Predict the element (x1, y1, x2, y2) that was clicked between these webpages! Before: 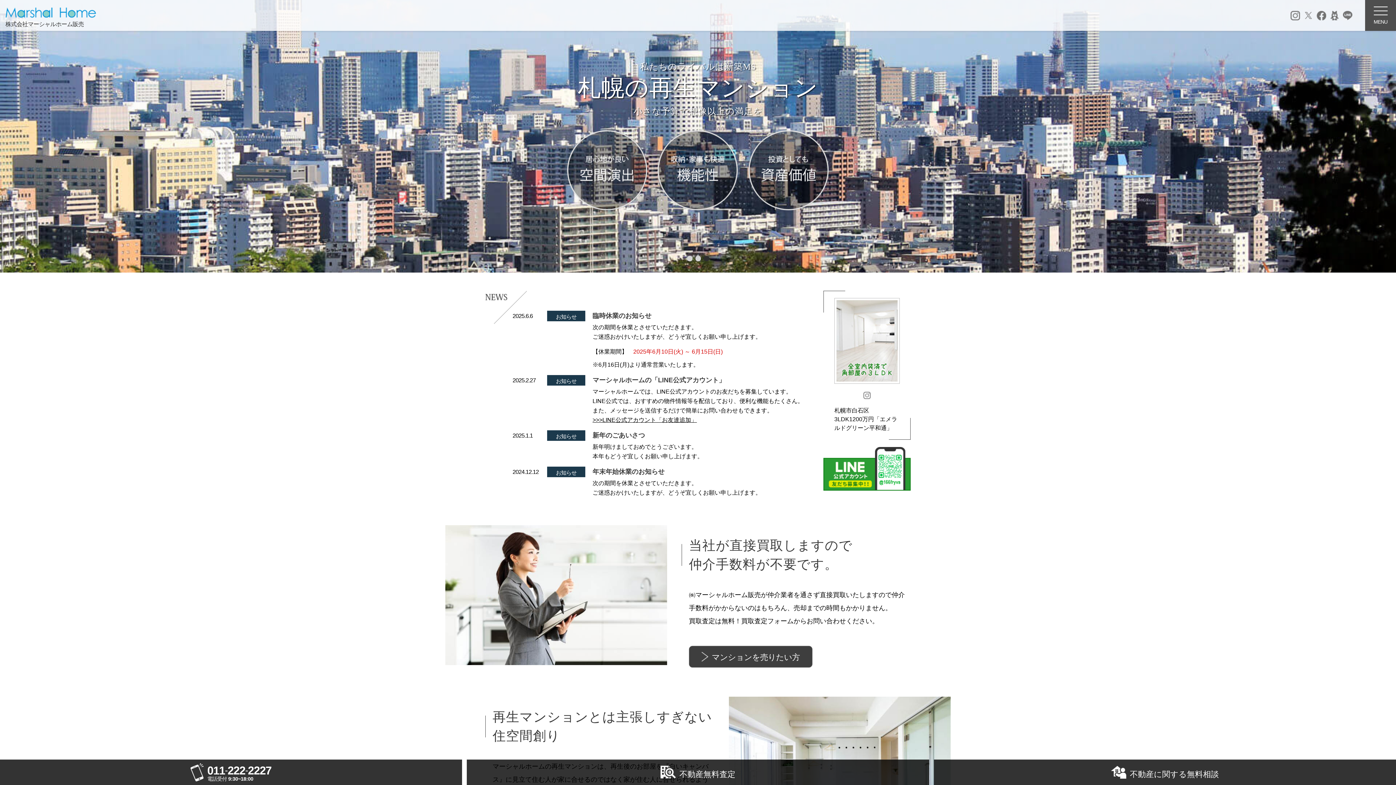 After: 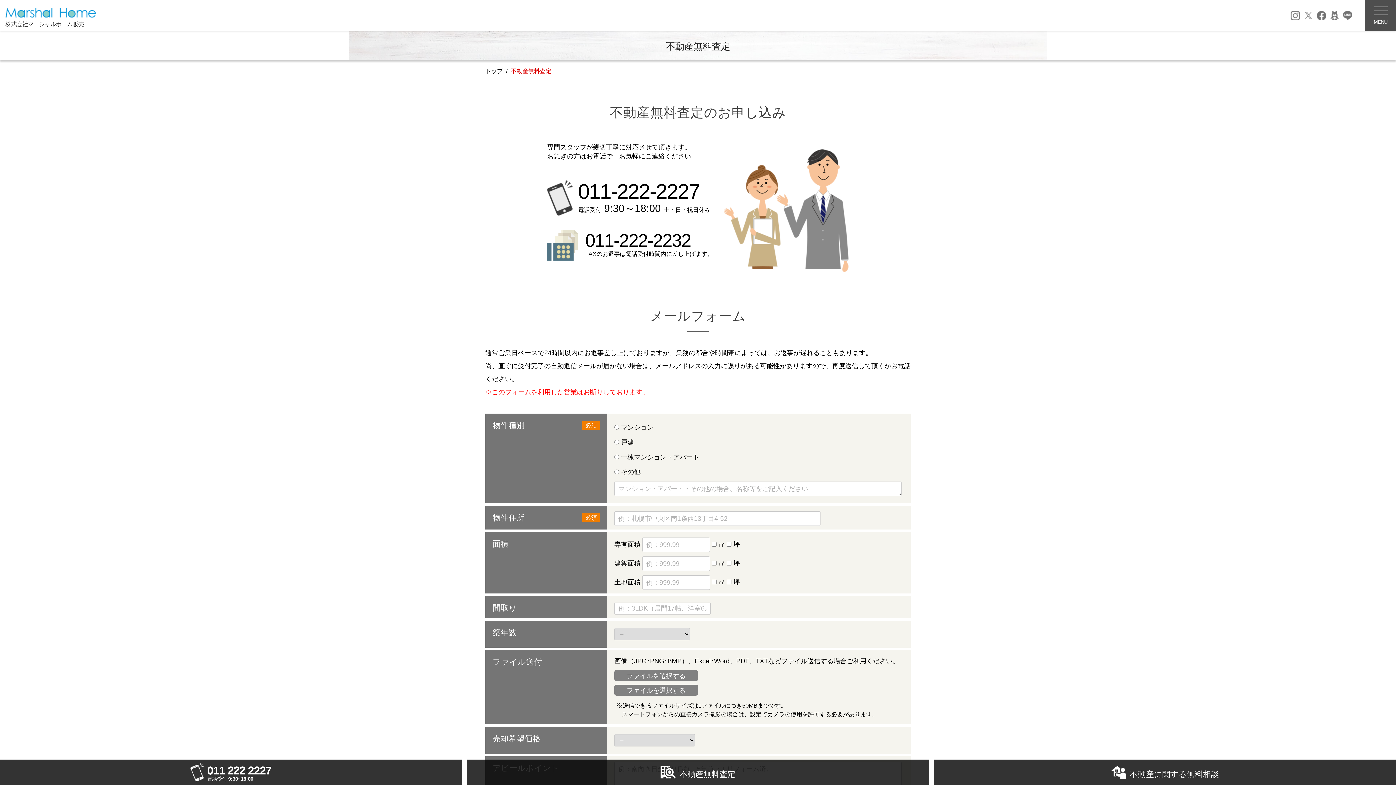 Action: bbox: (467, 760, 929, 785) label: 不動産無料査定